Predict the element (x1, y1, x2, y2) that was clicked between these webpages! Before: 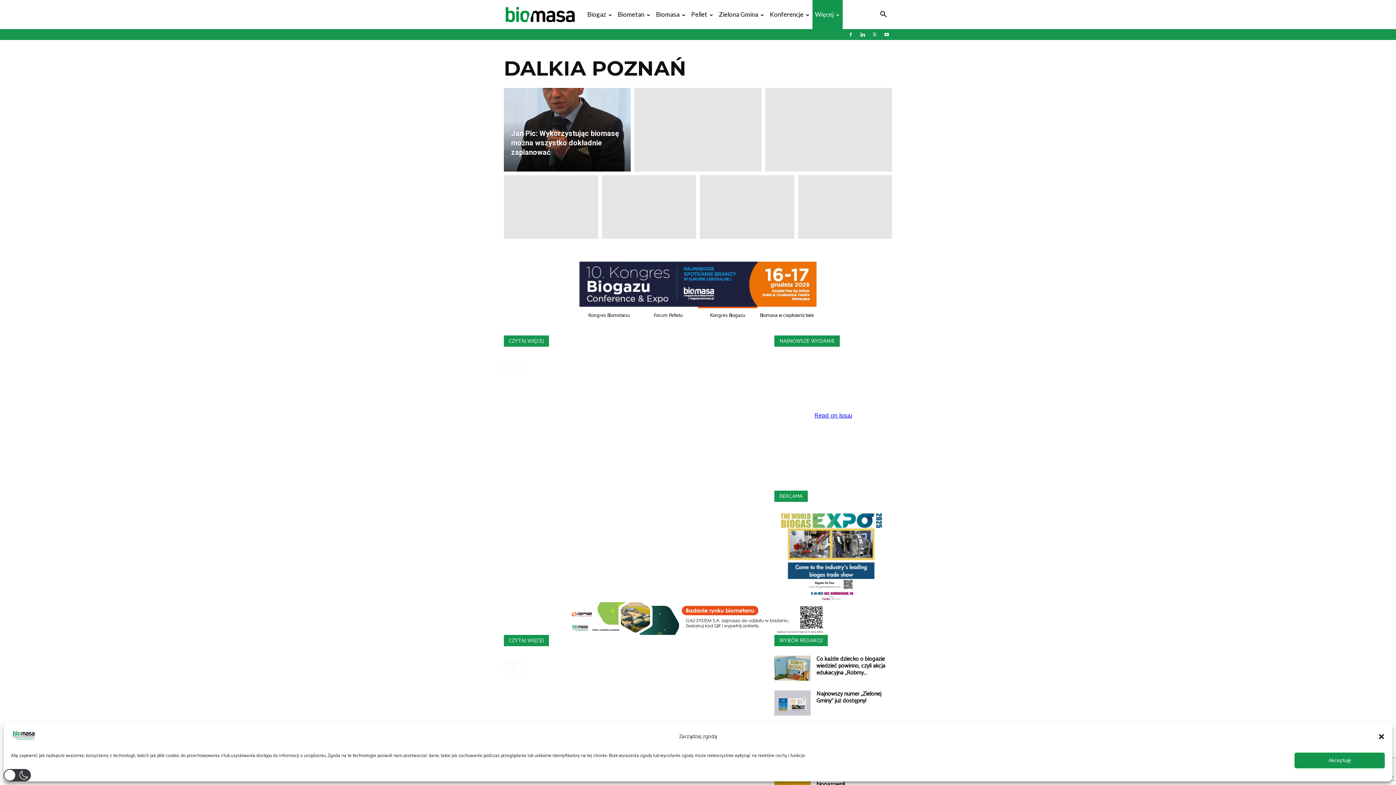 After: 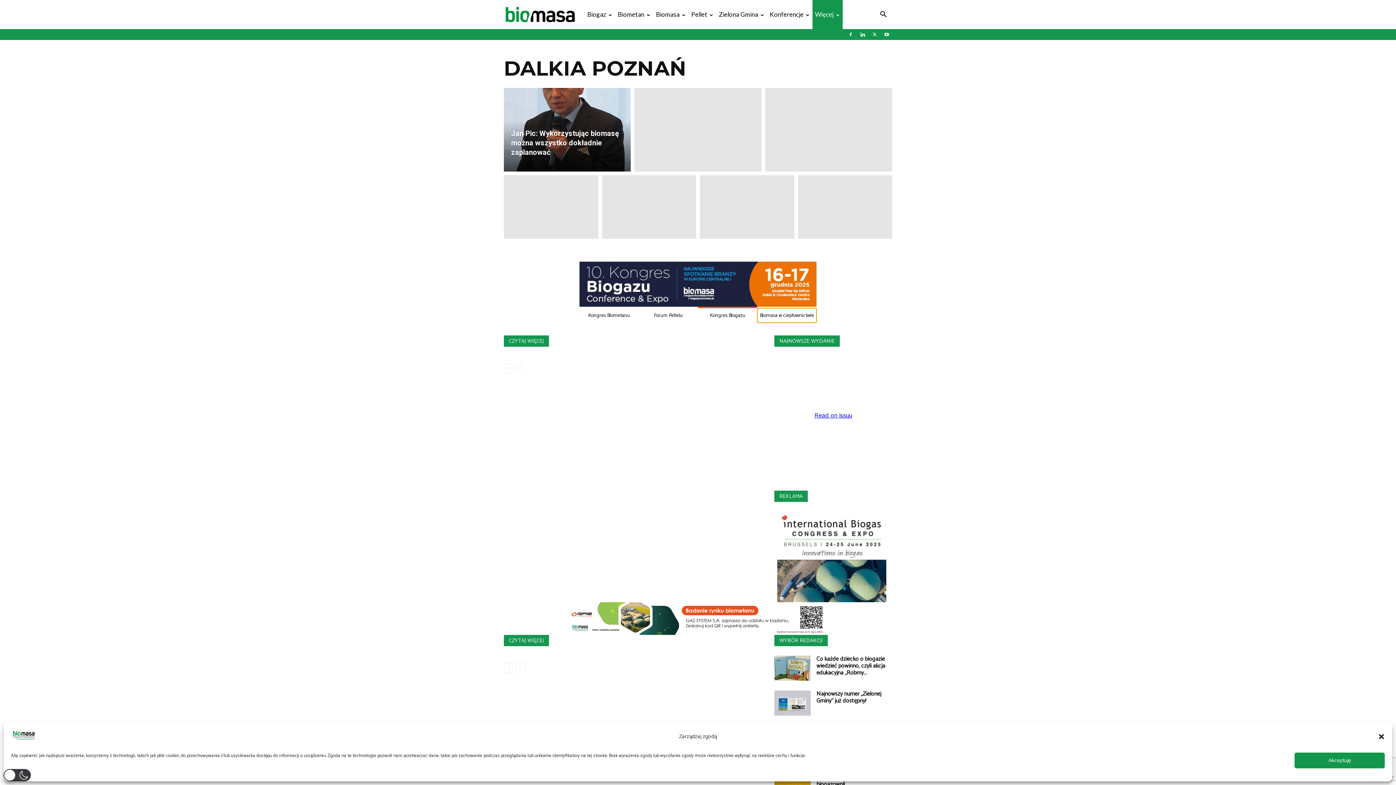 Action: label: Biomasa w ciepłownictwie bbox: (757, 308, 816, 322)